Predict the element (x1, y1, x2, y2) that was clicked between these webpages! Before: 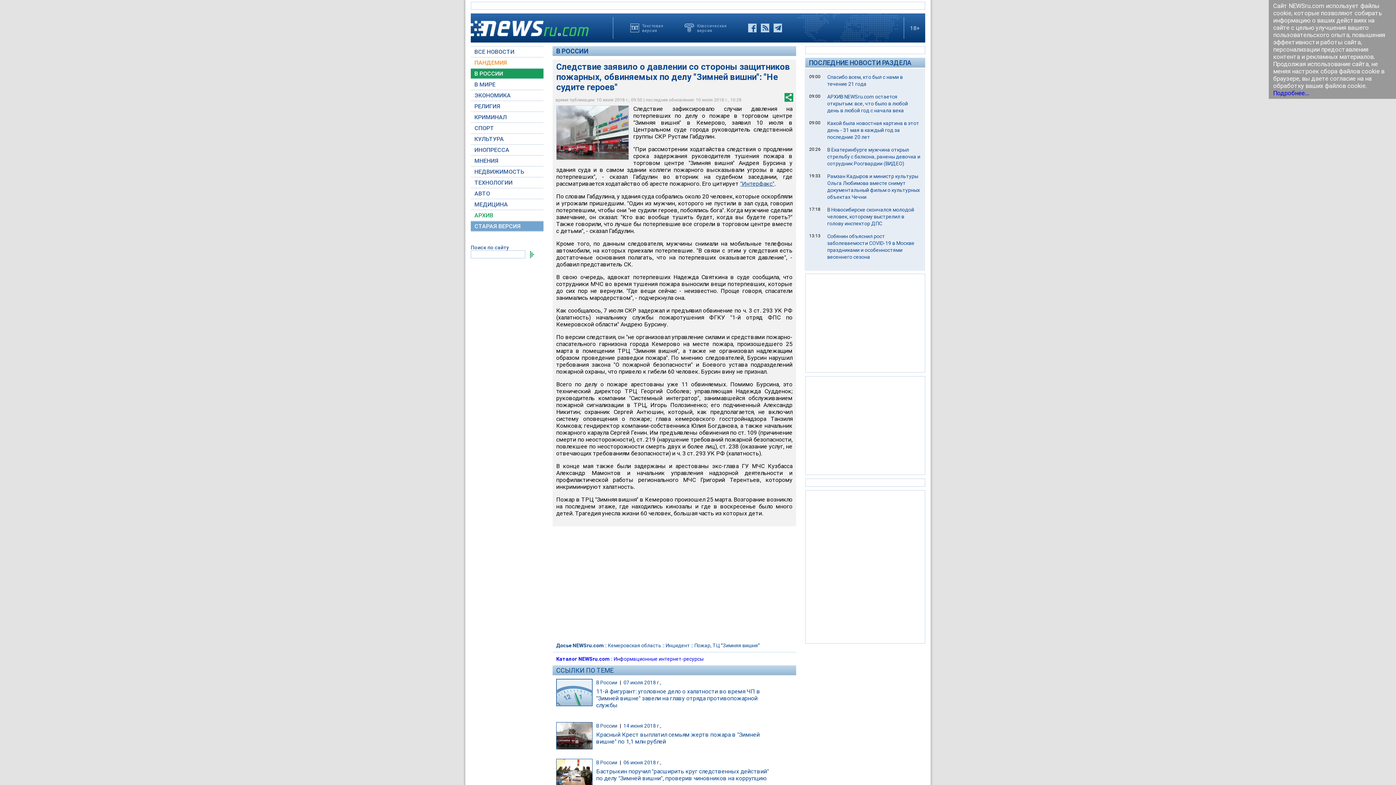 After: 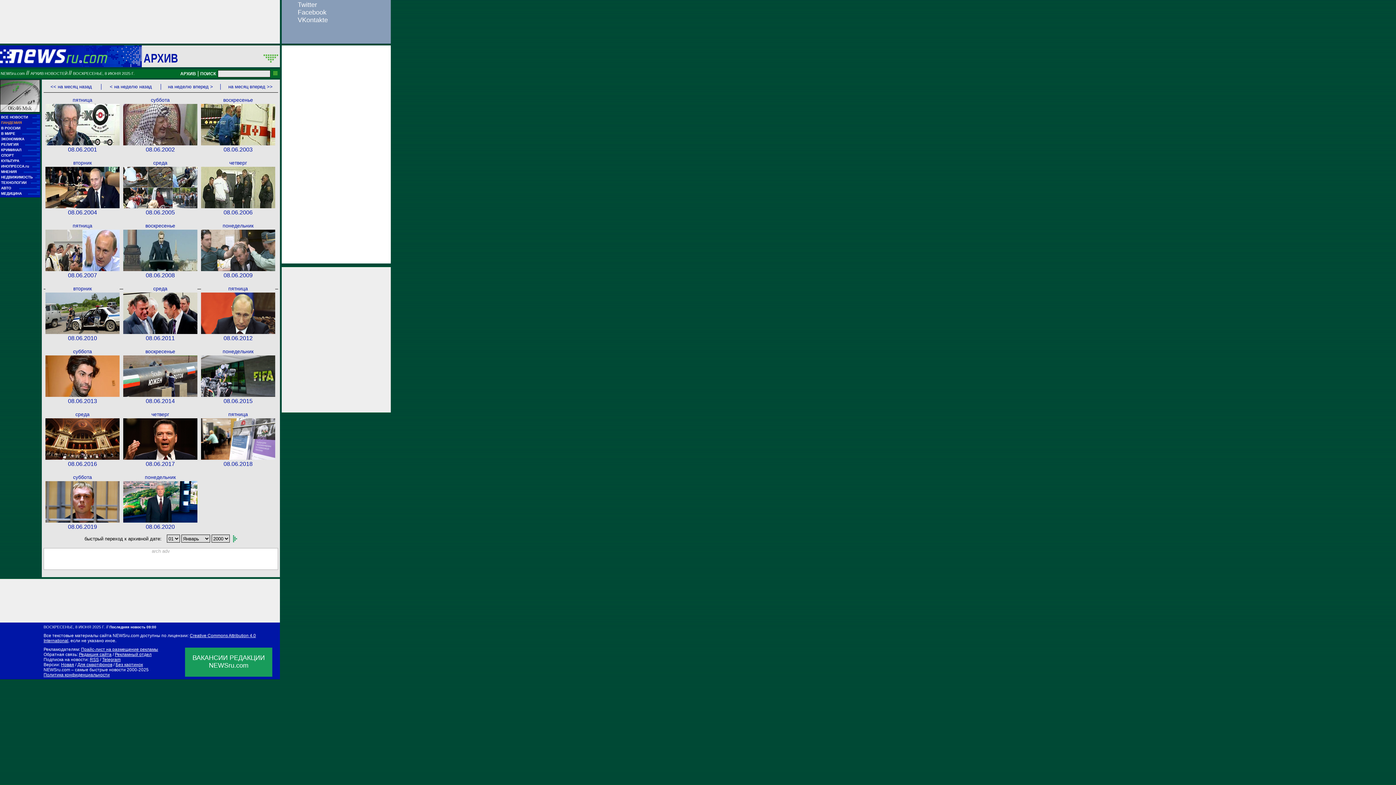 Action: label: СТАРАЯ ВЕРСИЯ bbox: (470, 221, 543, 231)